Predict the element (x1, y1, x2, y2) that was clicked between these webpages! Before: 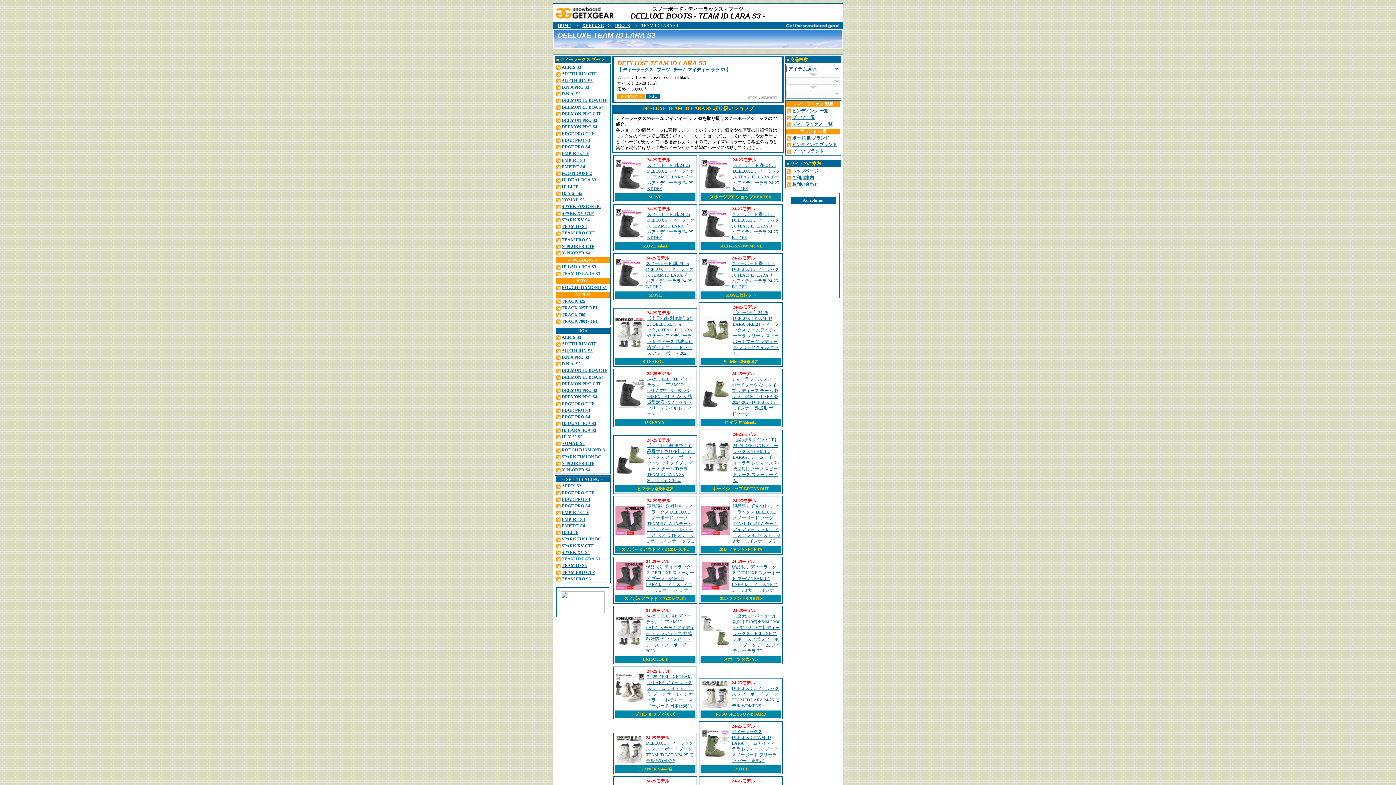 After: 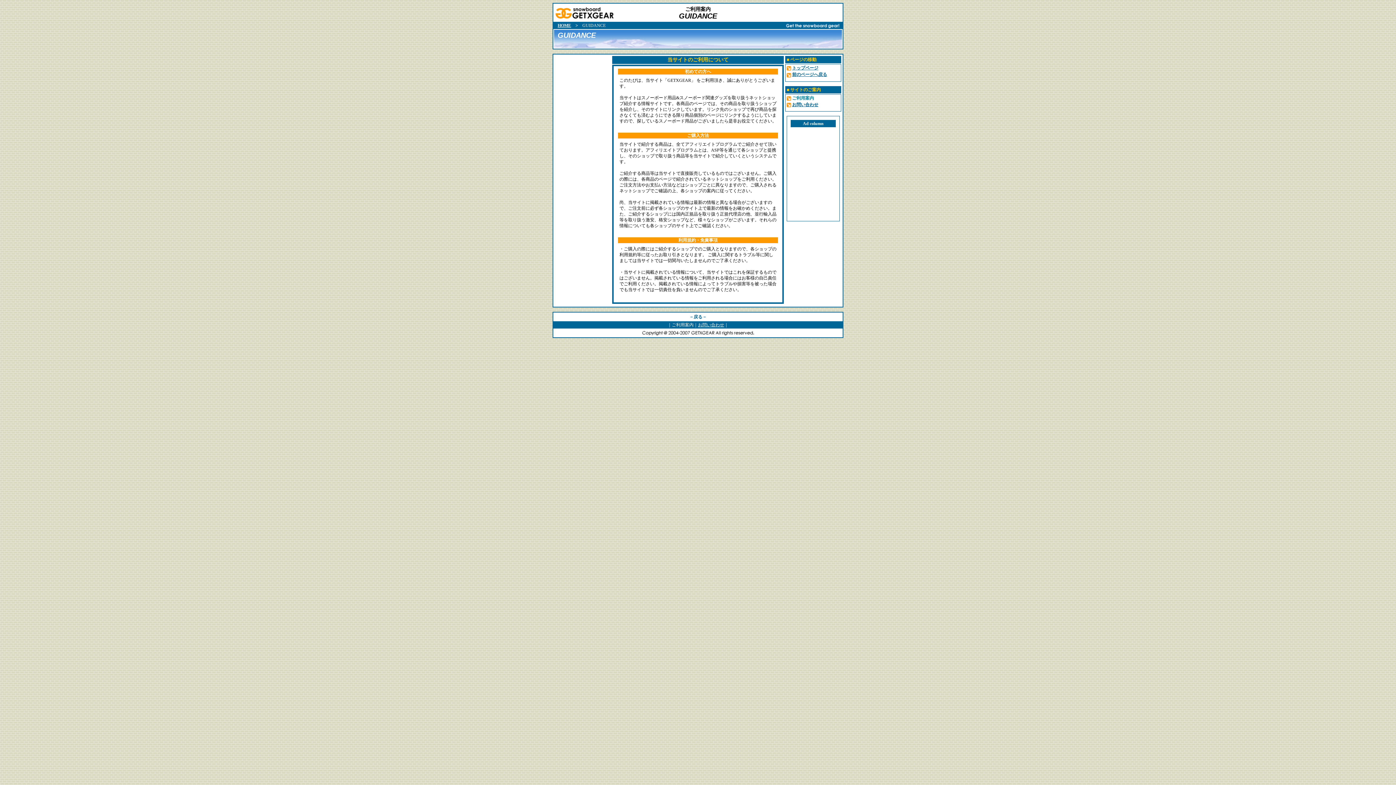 Action: bbox: (785, 175, 814, 180) label: ご利用案内